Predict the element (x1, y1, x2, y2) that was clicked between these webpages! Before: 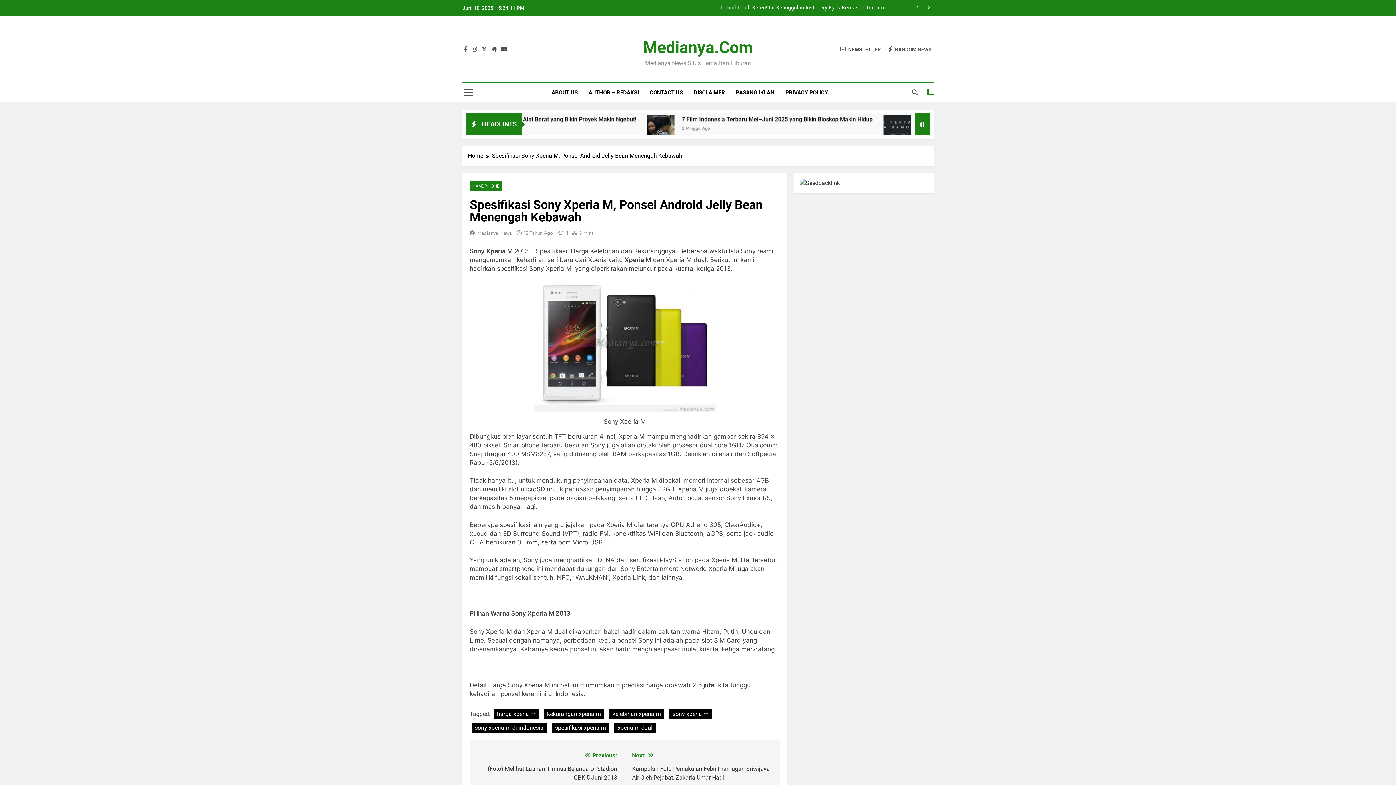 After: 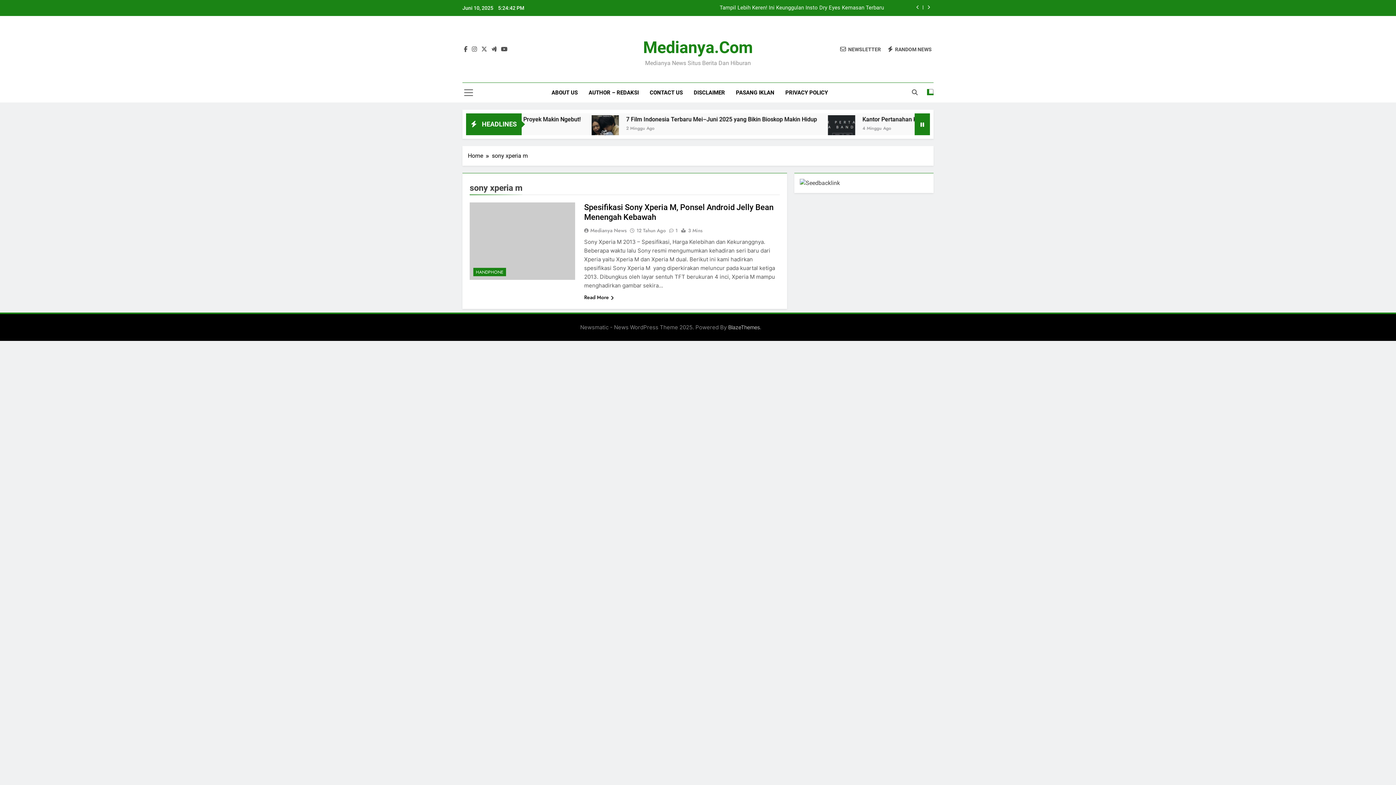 Action: bbox: (669, 709, 712, 719) label: sony xperia m